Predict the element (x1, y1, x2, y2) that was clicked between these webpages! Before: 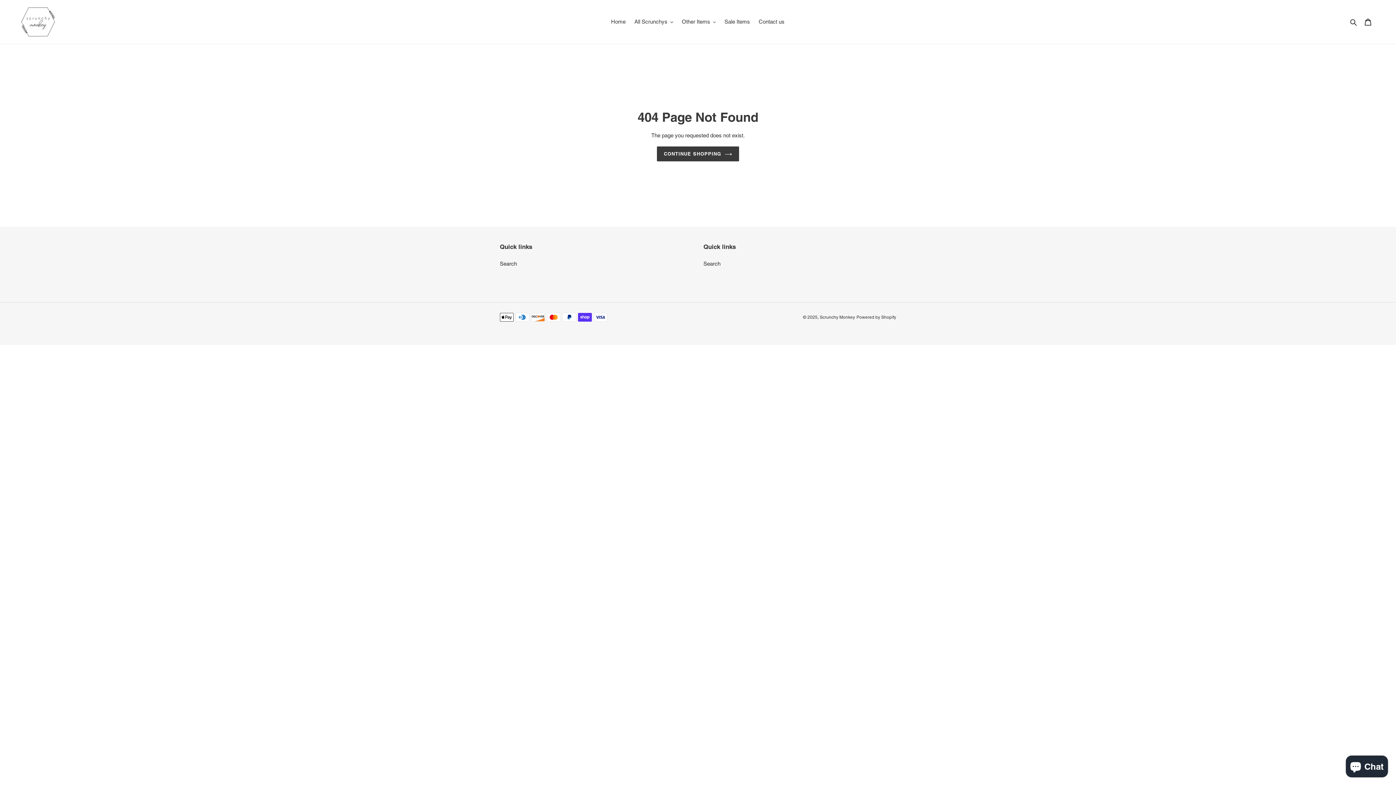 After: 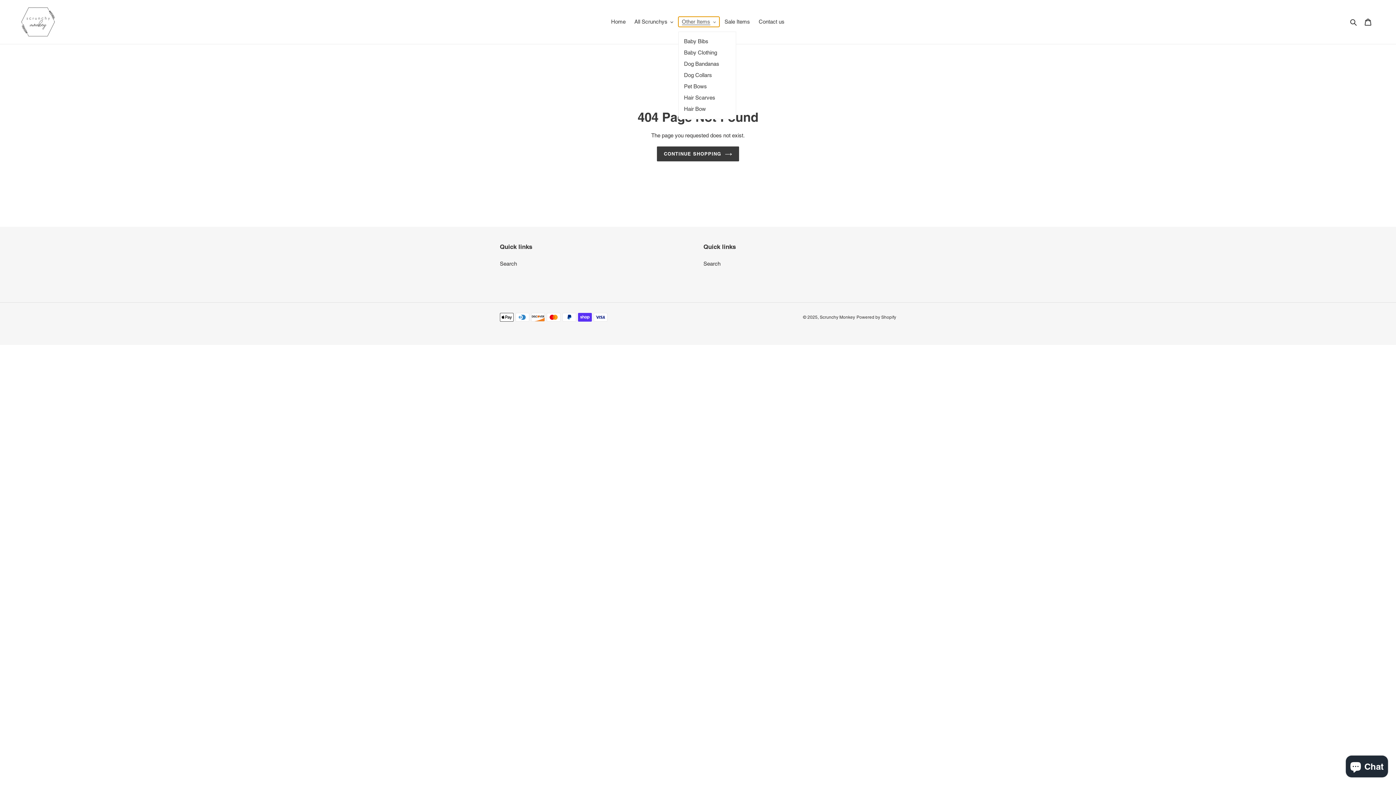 Action: bbox: (678, 16, 719, 26) label: Other Items